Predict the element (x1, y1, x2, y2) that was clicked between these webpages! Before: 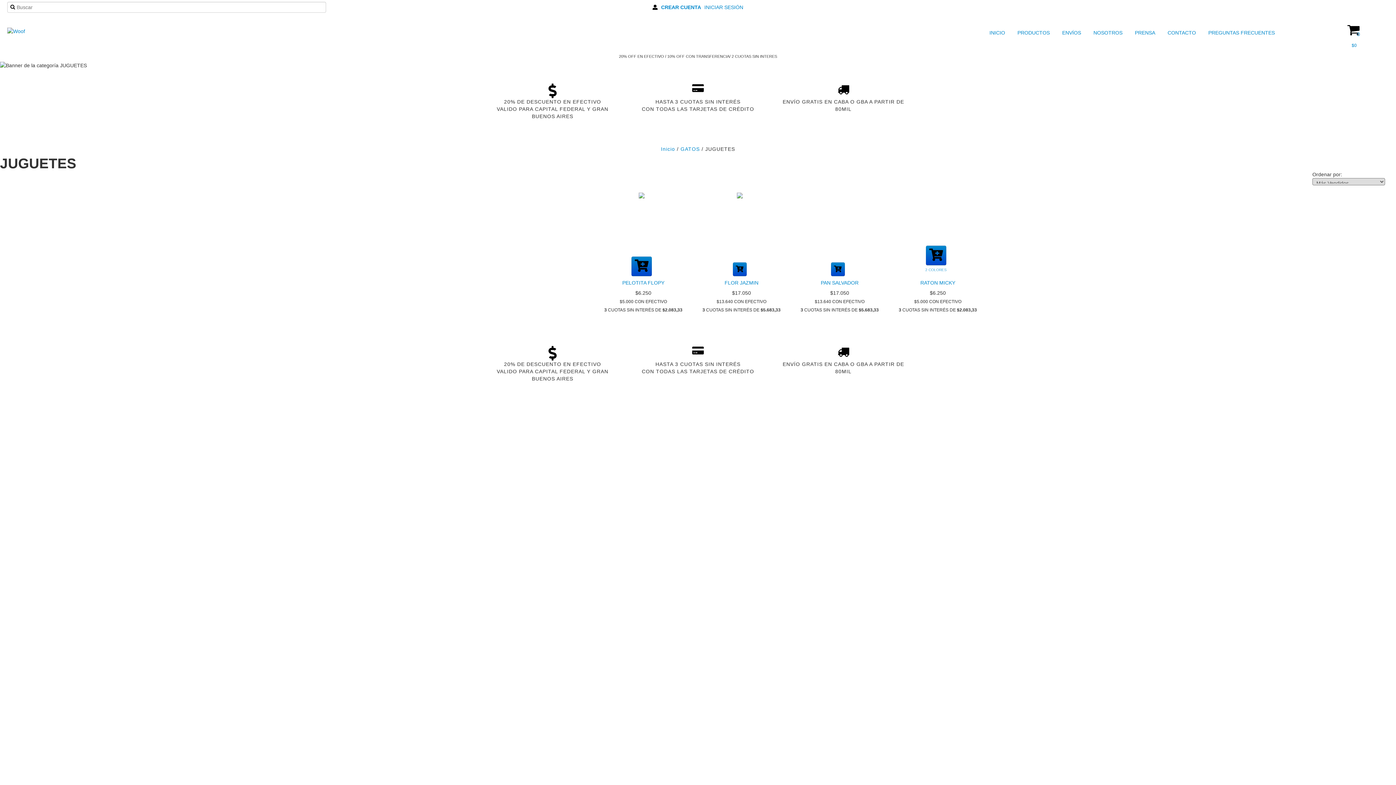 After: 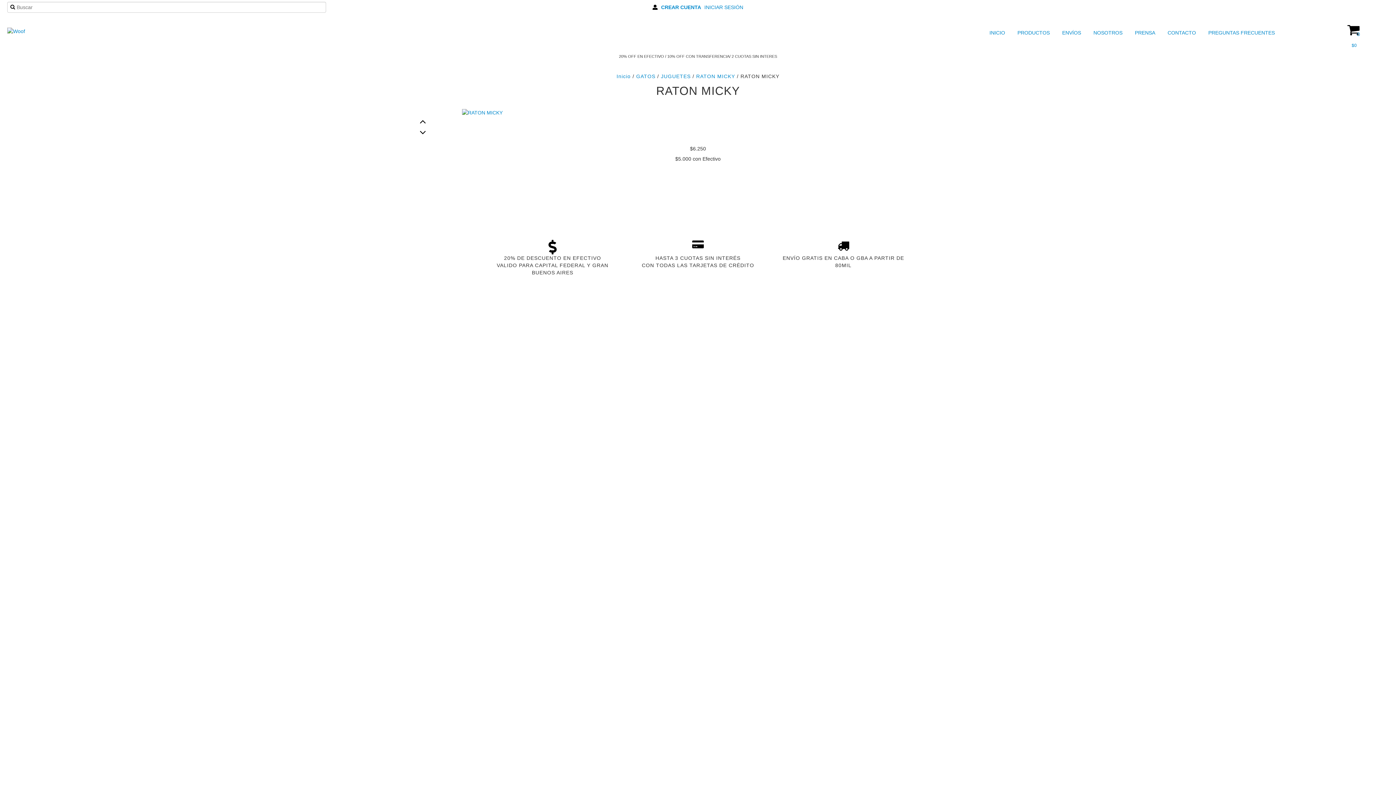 Action: label: RATON MICKY bbox: (896, 278, 979, 287)